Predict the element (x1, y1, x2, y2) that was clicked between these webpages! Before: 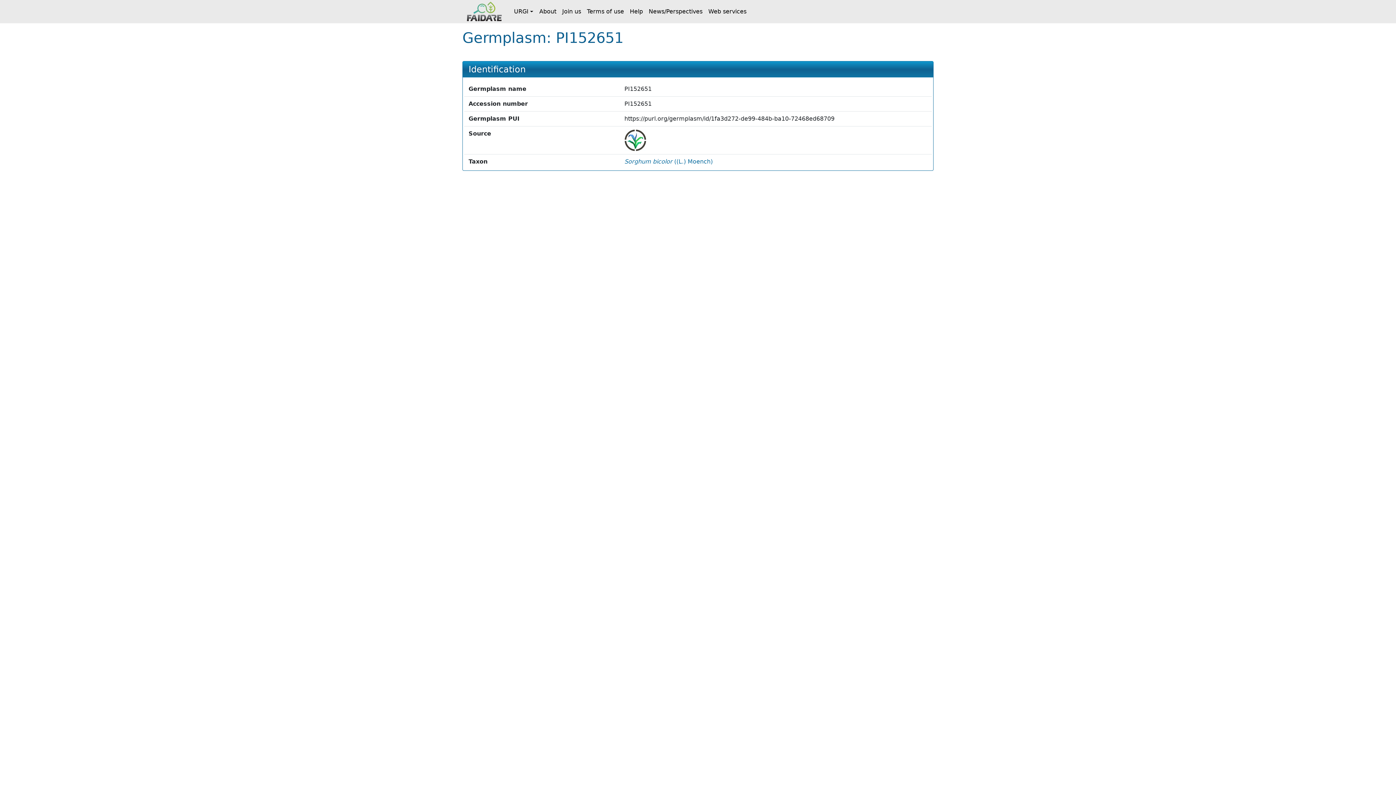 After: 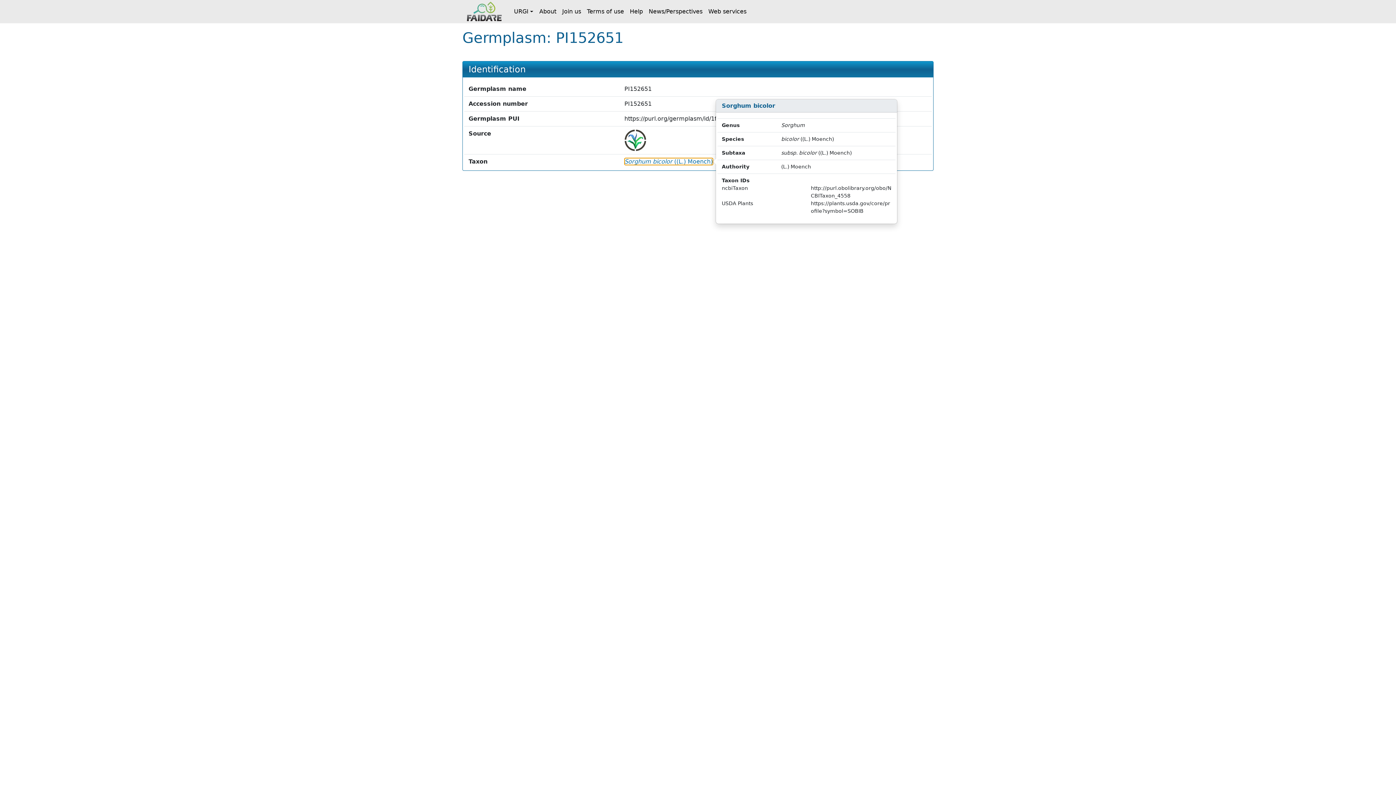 Action: label: Sorghum bicolor ((L.) Moench) bbox: (624, 158, 712, 165)